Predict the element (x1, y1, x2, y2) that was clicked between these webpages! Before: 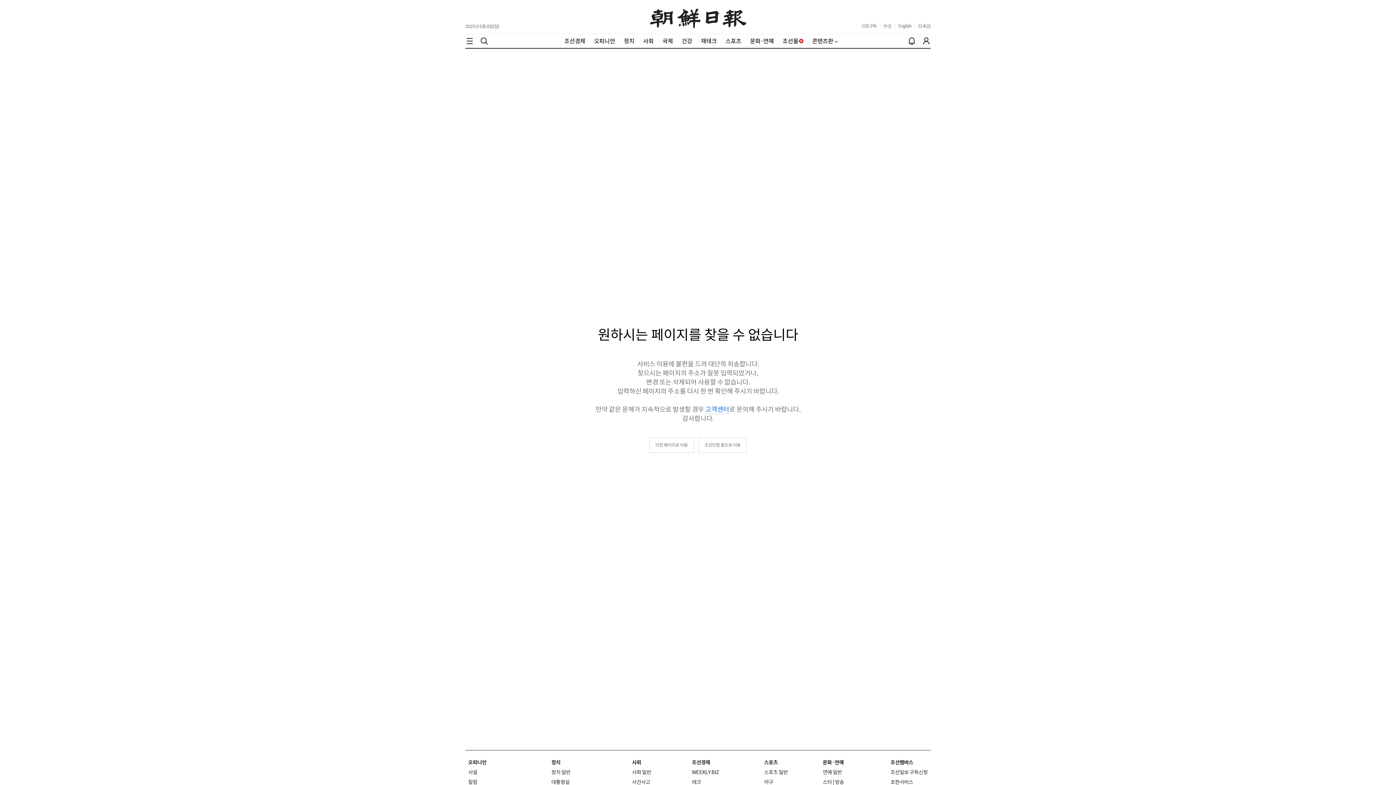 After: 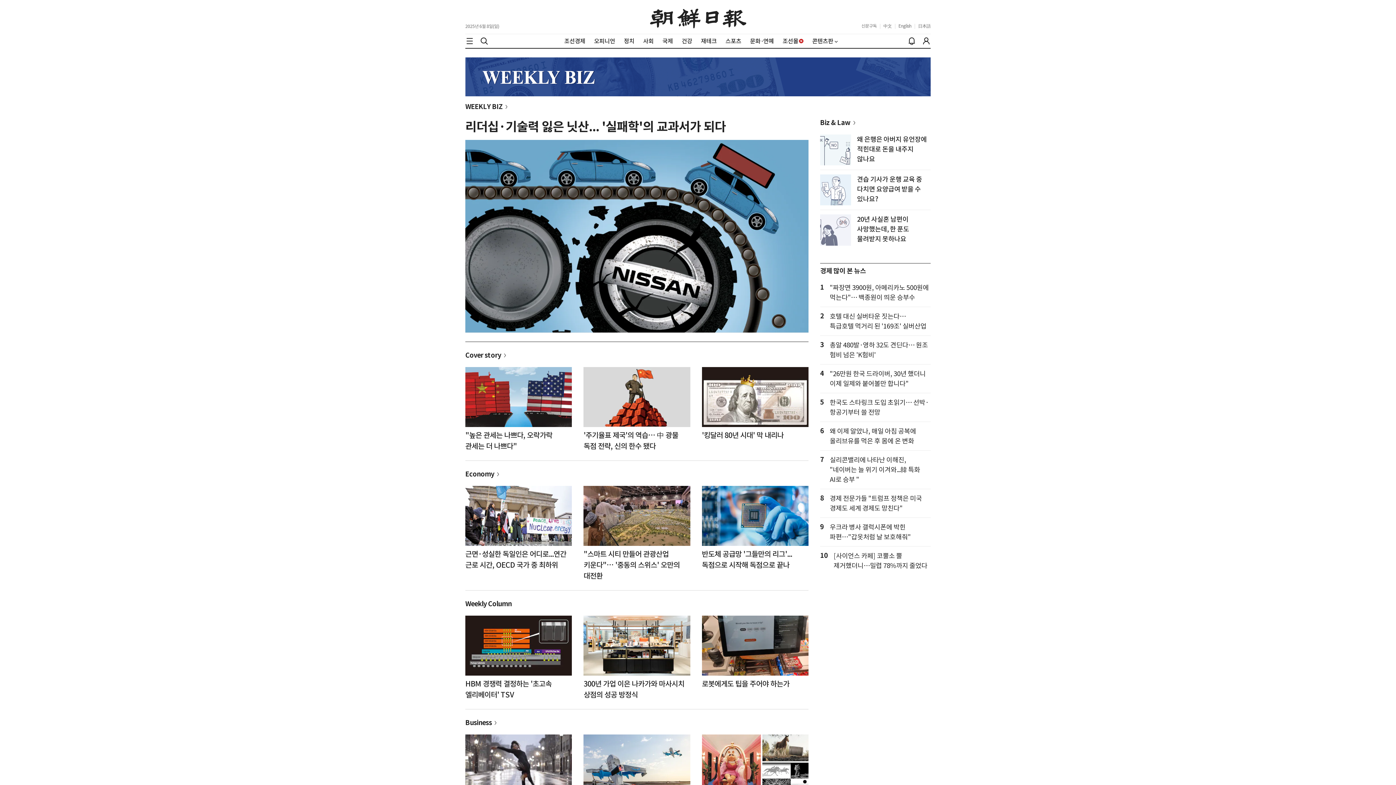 Action: label: WEEKLY BIZ bbox: (692, 769, 719, 776)